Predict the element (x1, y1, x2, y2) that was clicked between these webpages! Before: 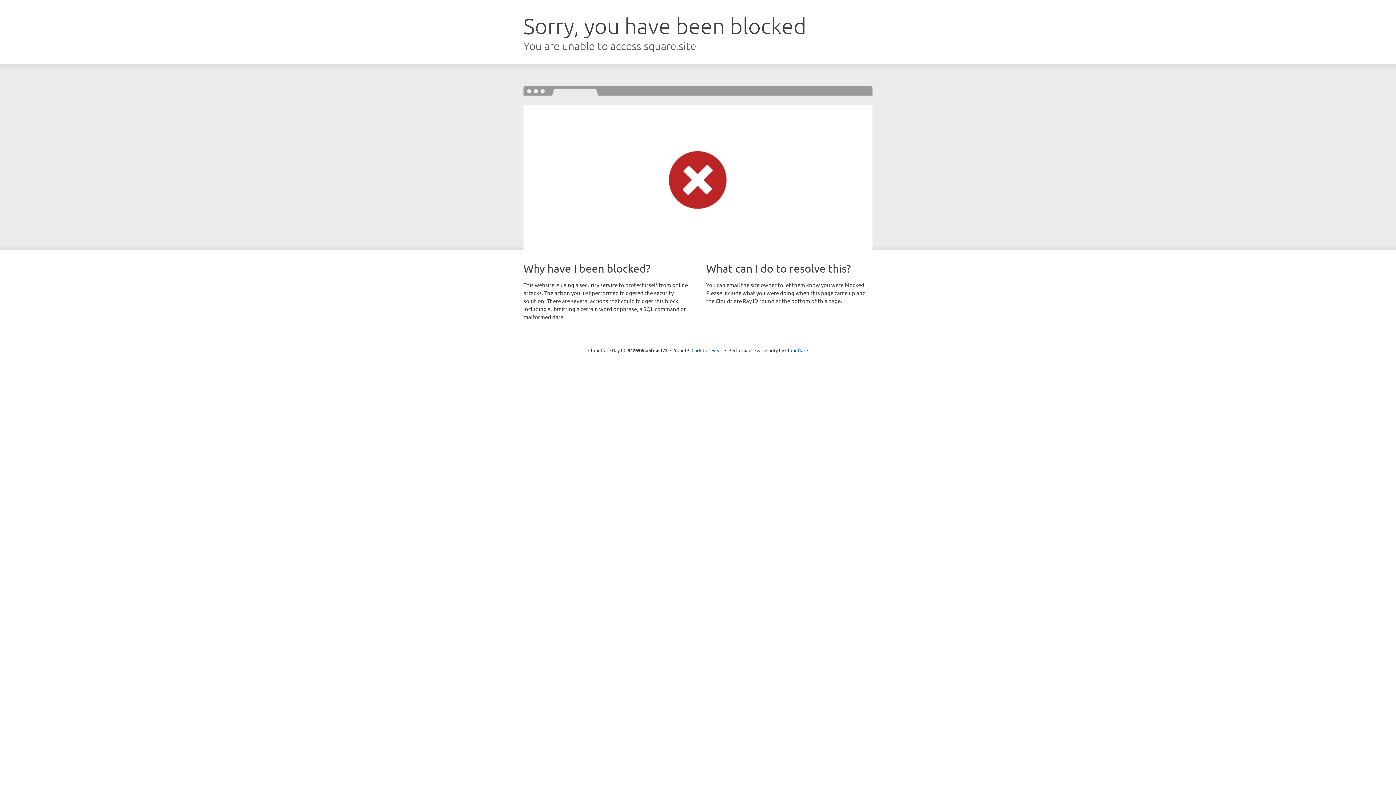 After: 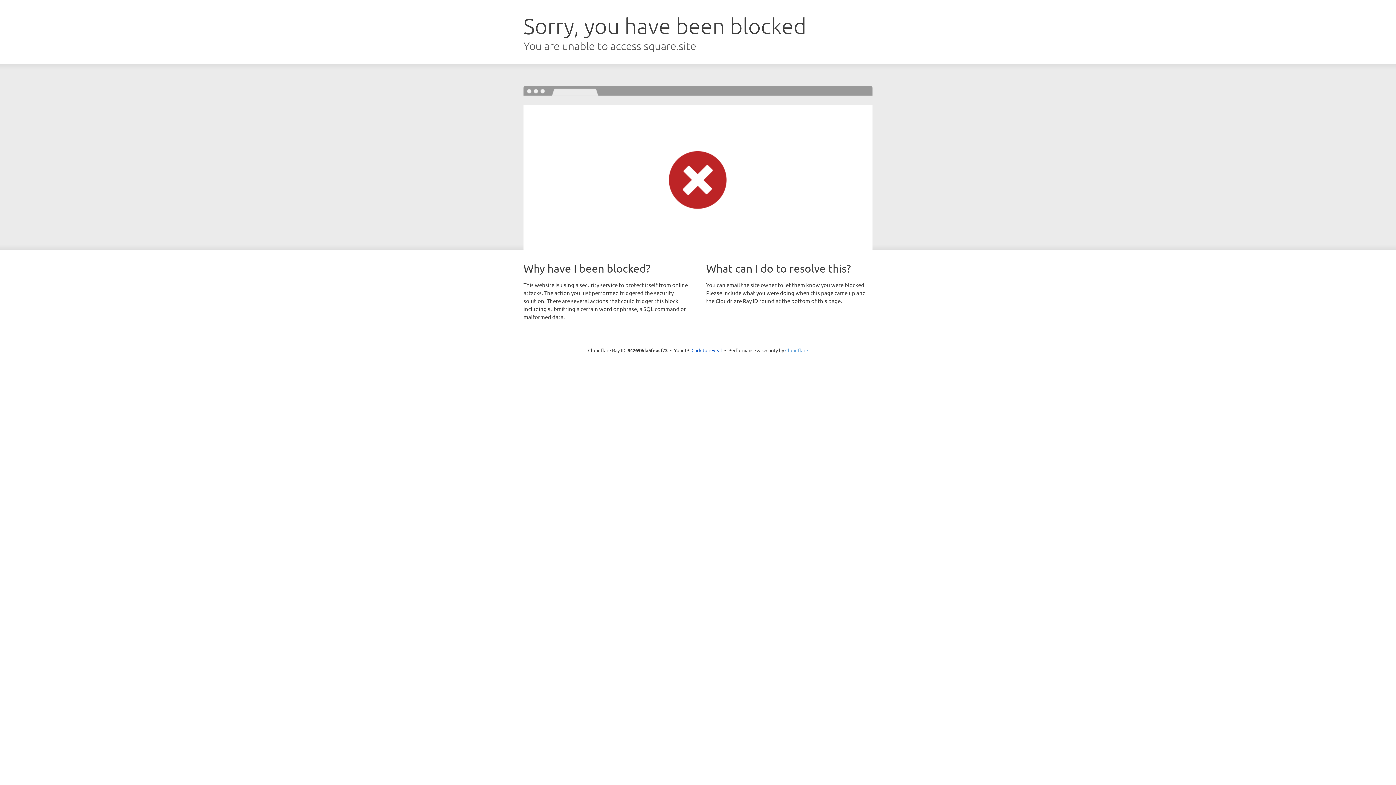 Action: label: Cloudflare bbox: (785, 347, 808, 353)